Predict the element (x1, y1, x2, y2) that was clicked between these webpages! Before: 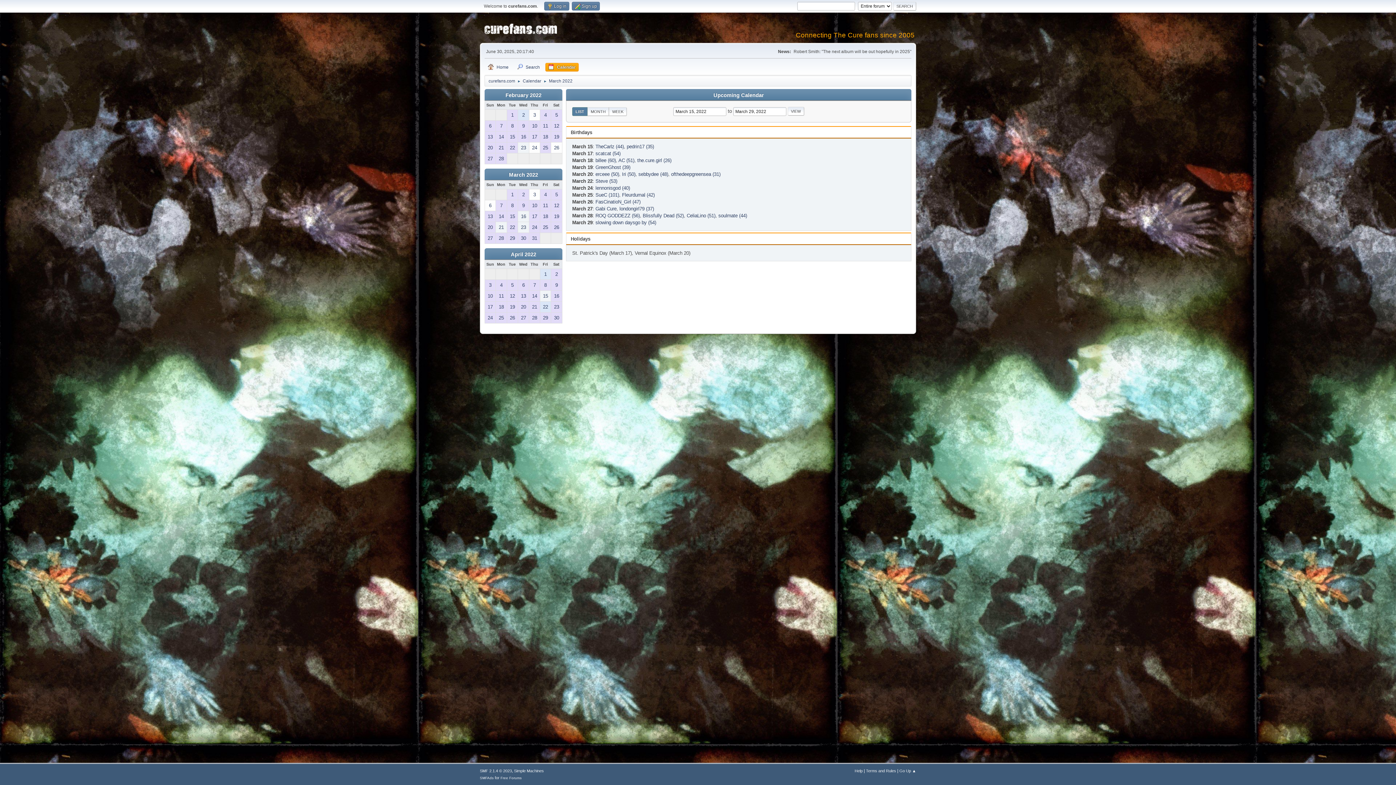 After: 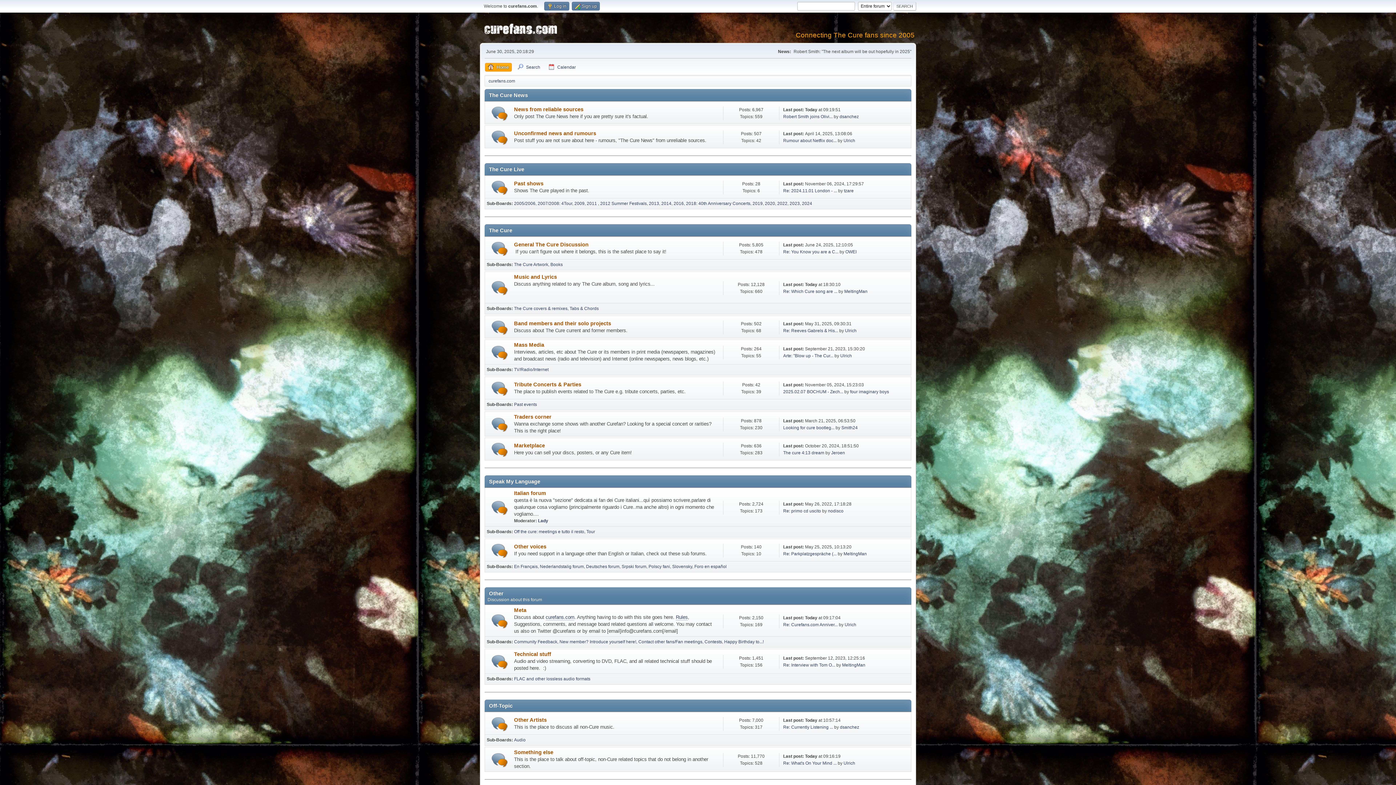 Action: bbox: (484, 28, 557, 37)